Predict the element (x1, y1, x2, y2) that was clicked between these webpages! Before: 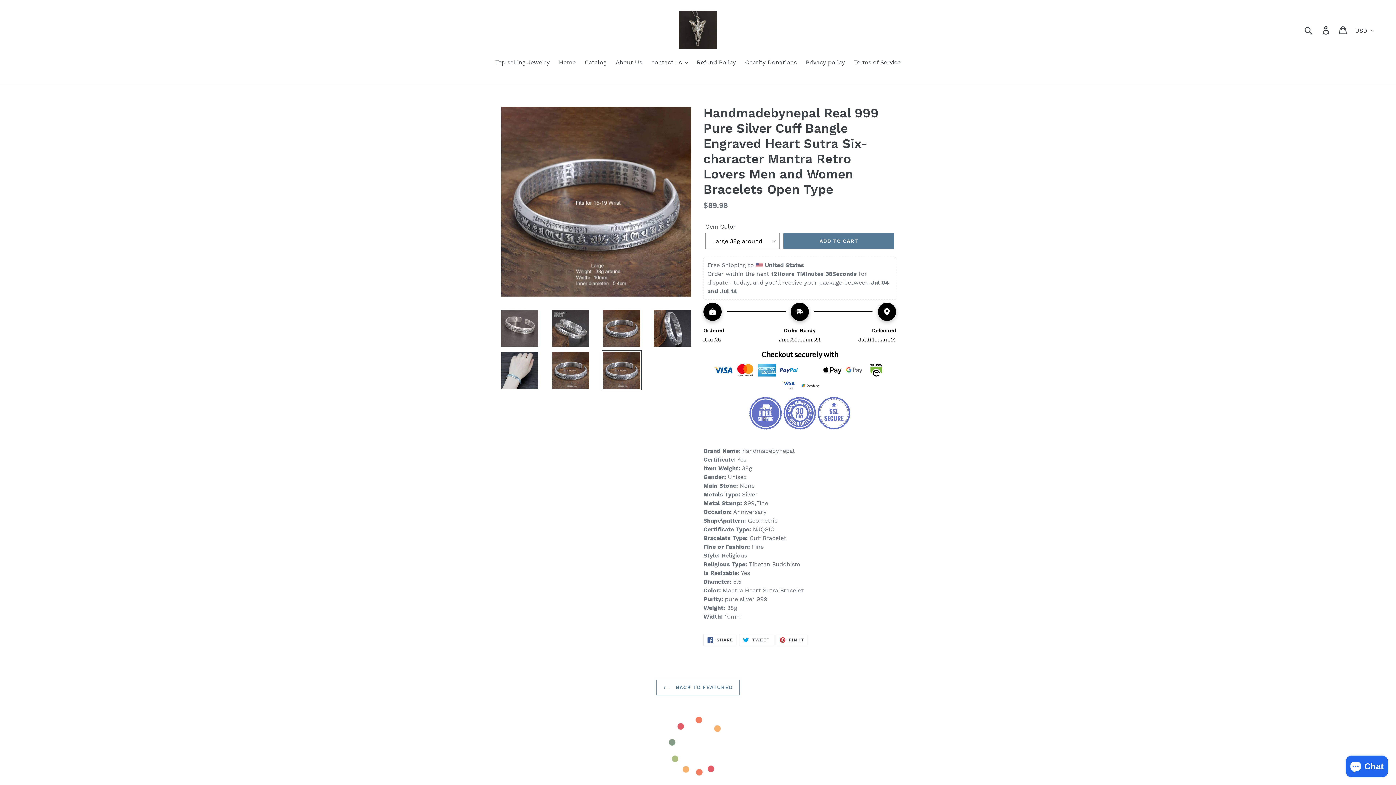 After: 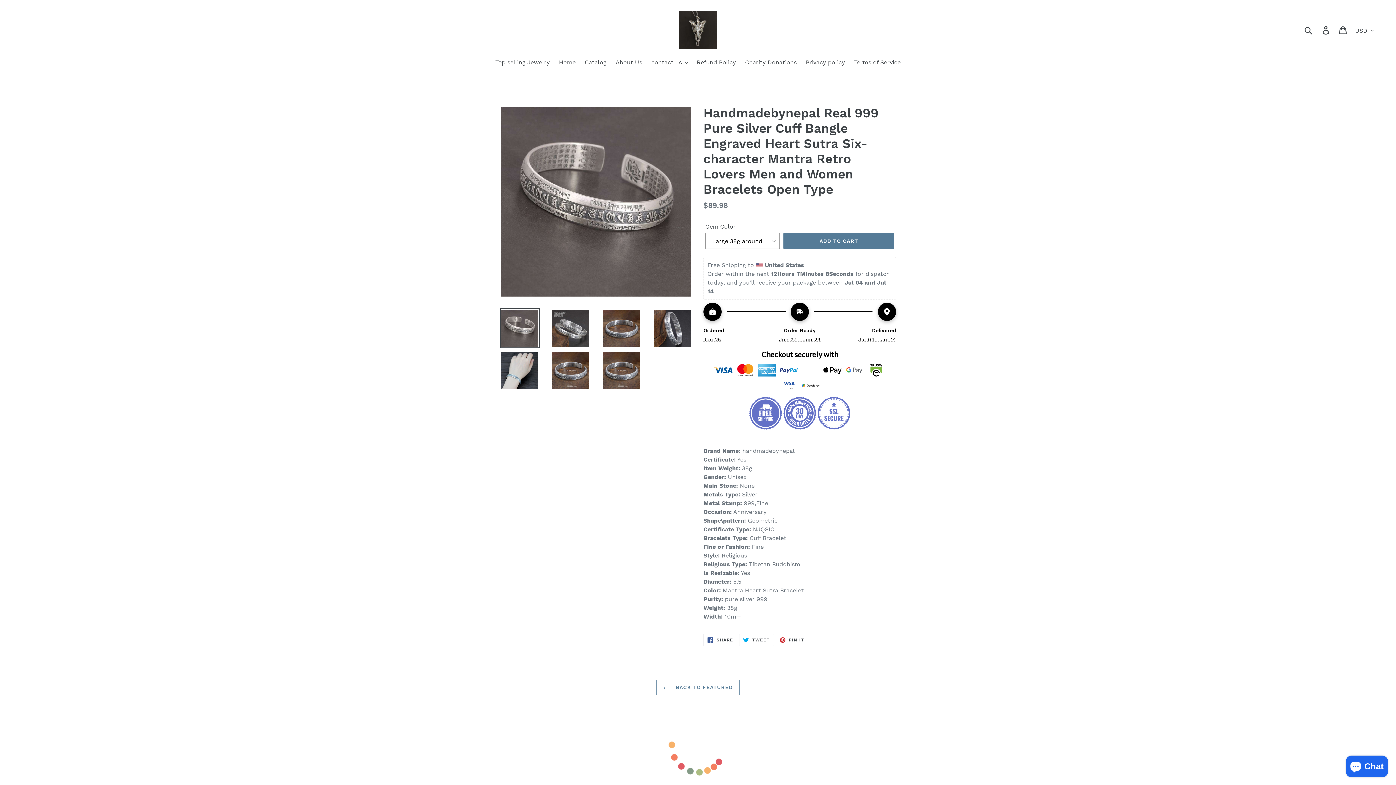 Action: bbox: (500, 308, 540, 348)